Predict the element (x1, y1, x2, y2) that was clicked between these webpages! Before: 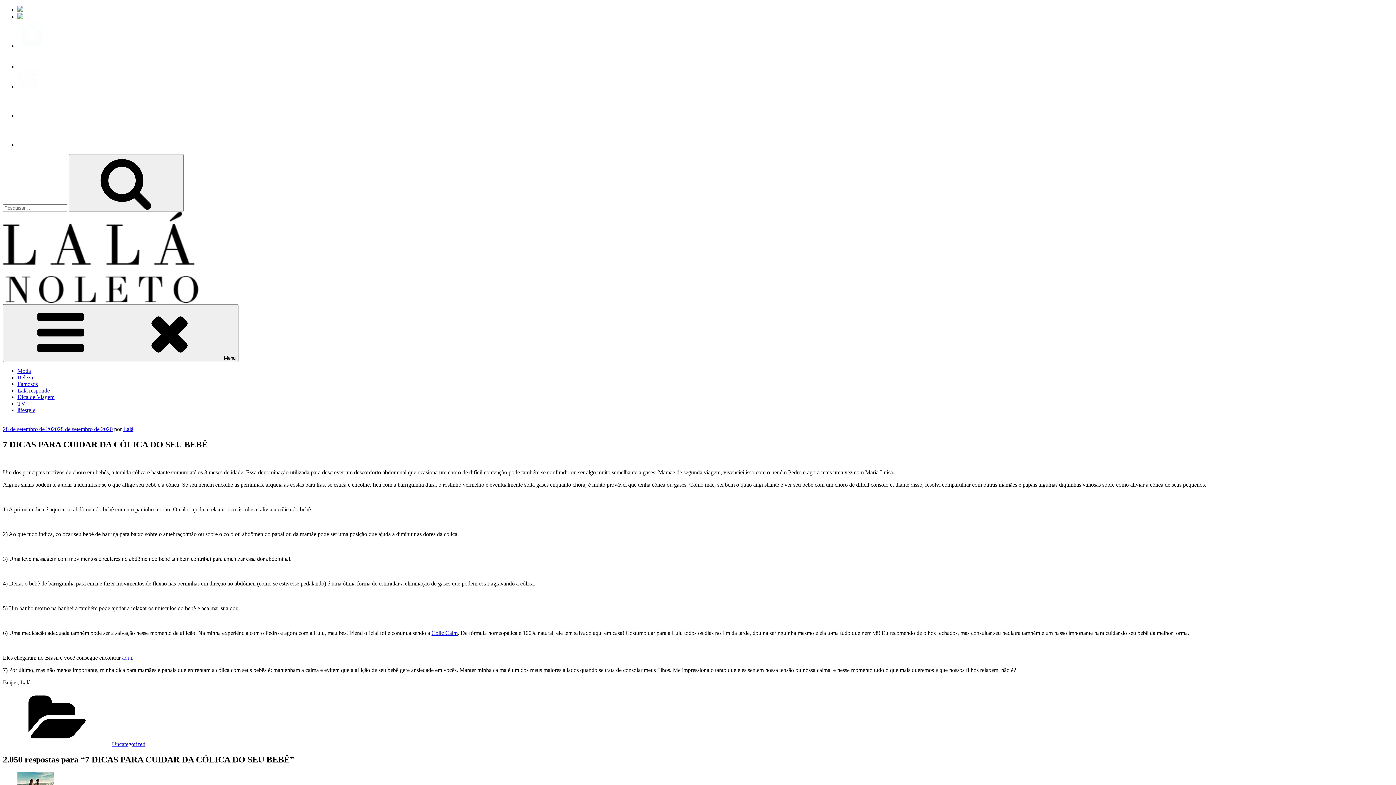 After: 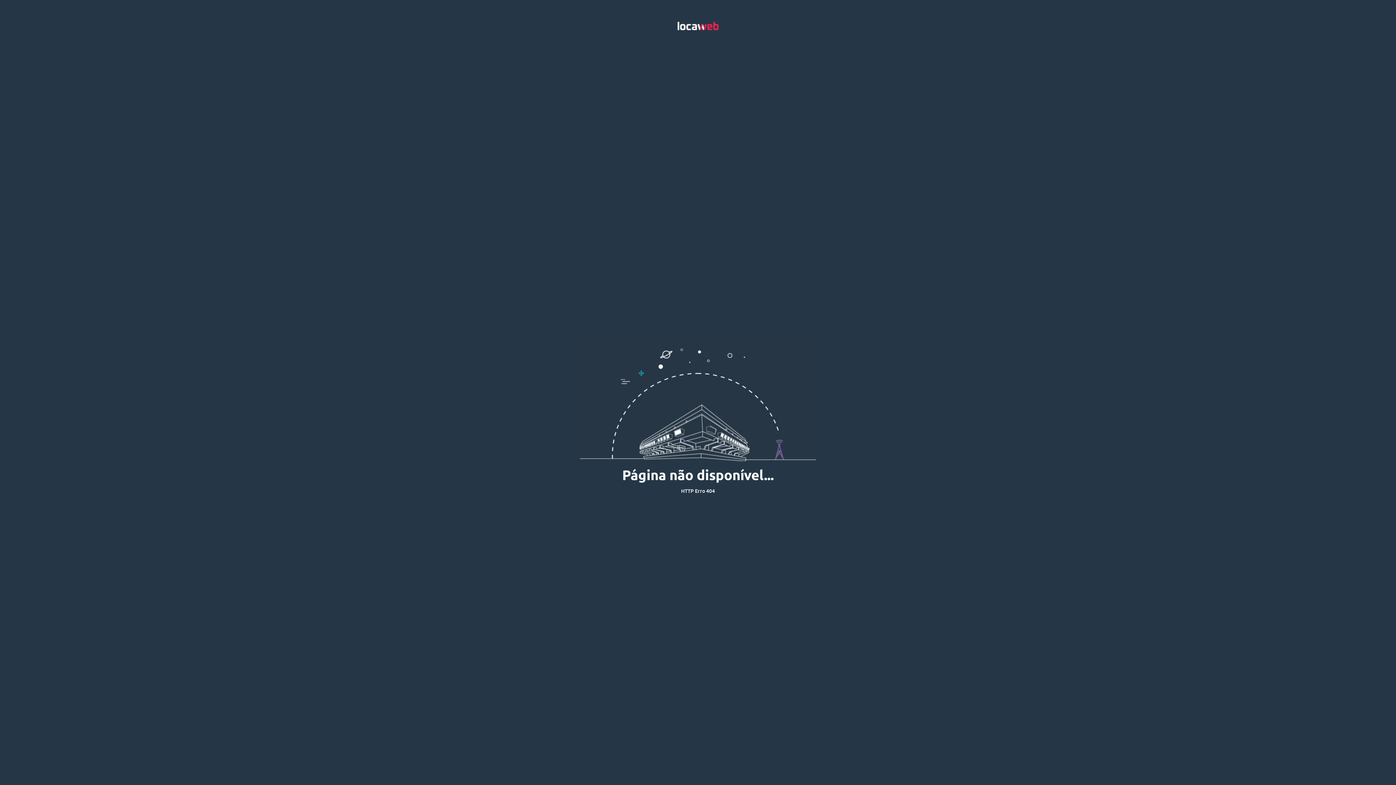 Action: bbox: (122, 654, 132, 661) label: aqui